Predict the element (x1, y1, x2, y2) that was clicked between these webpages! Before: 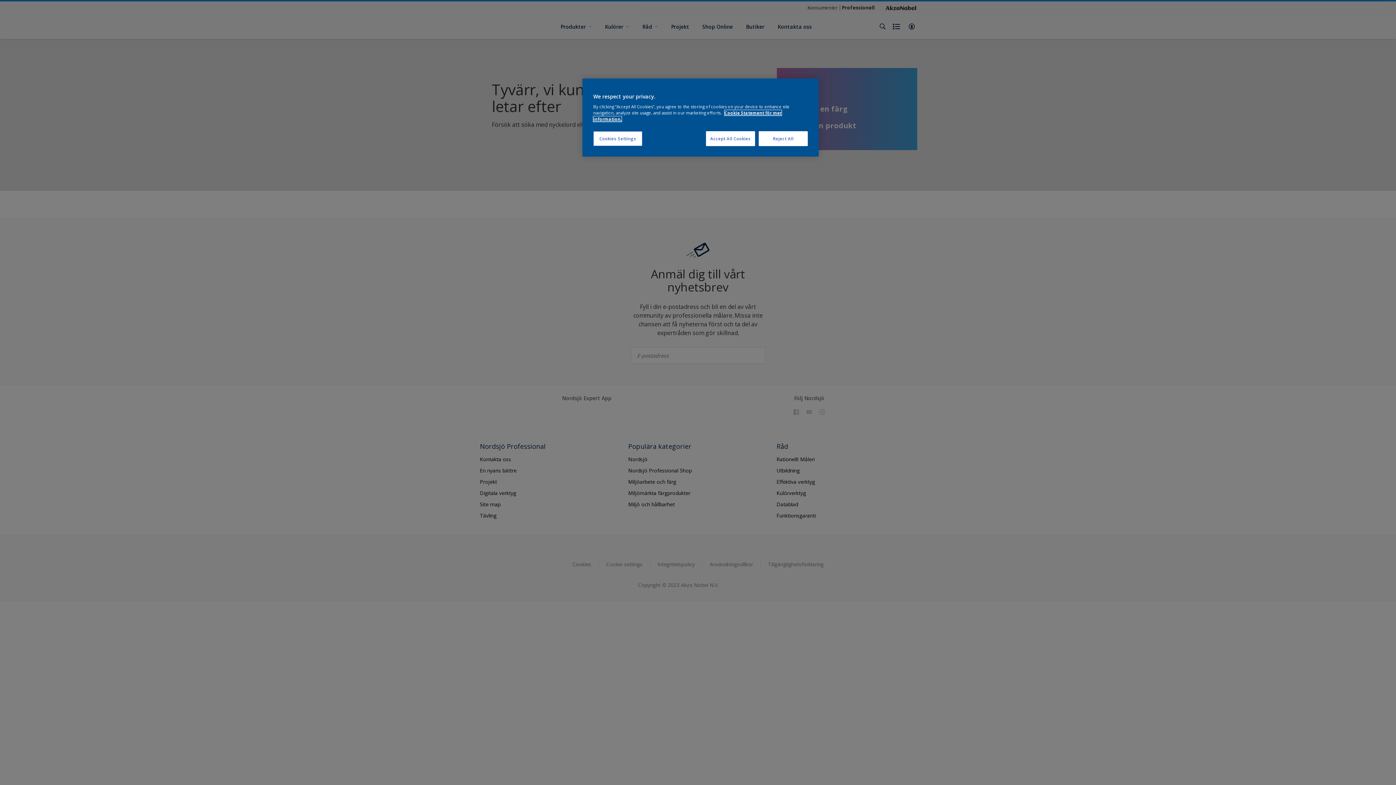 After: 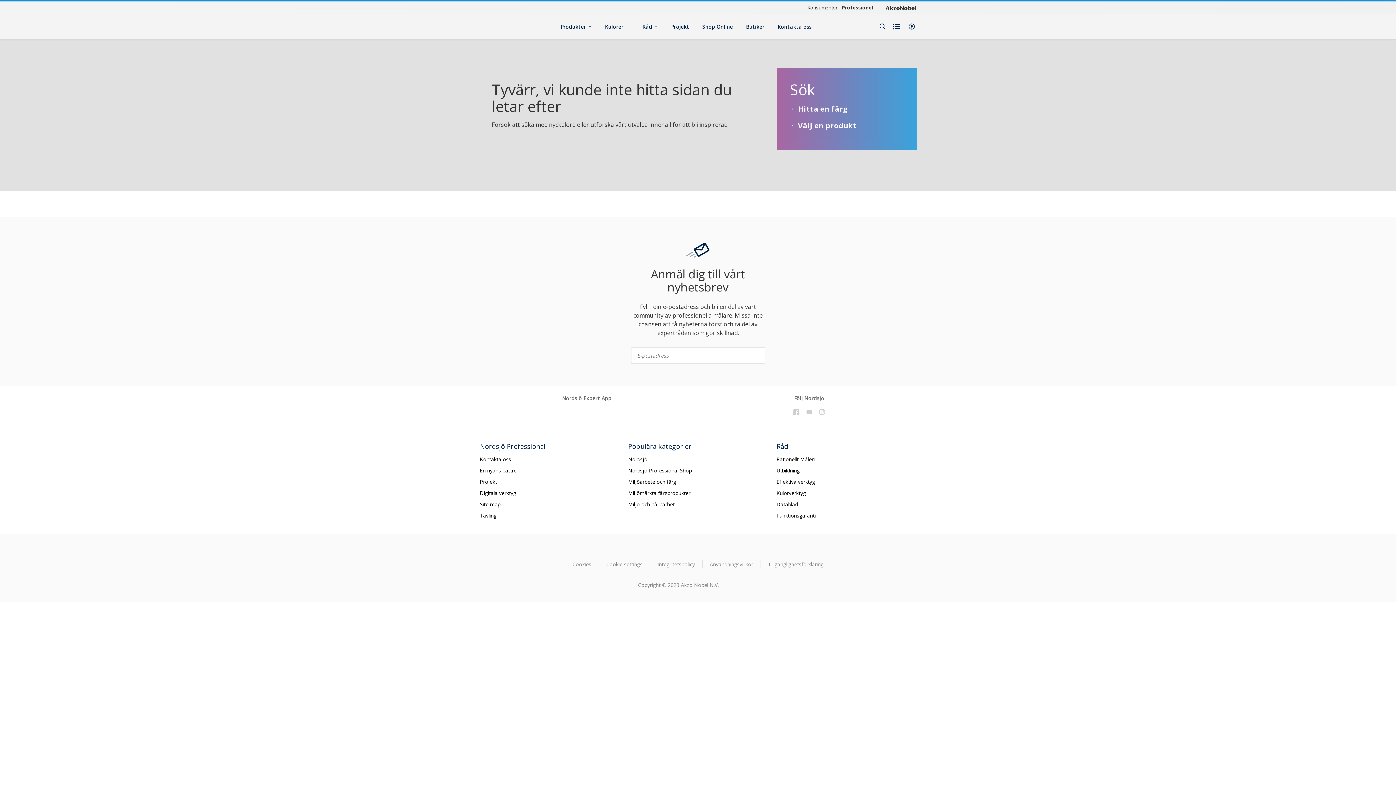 Action: label: Reject All bbox: (758, 131, 808, 146)